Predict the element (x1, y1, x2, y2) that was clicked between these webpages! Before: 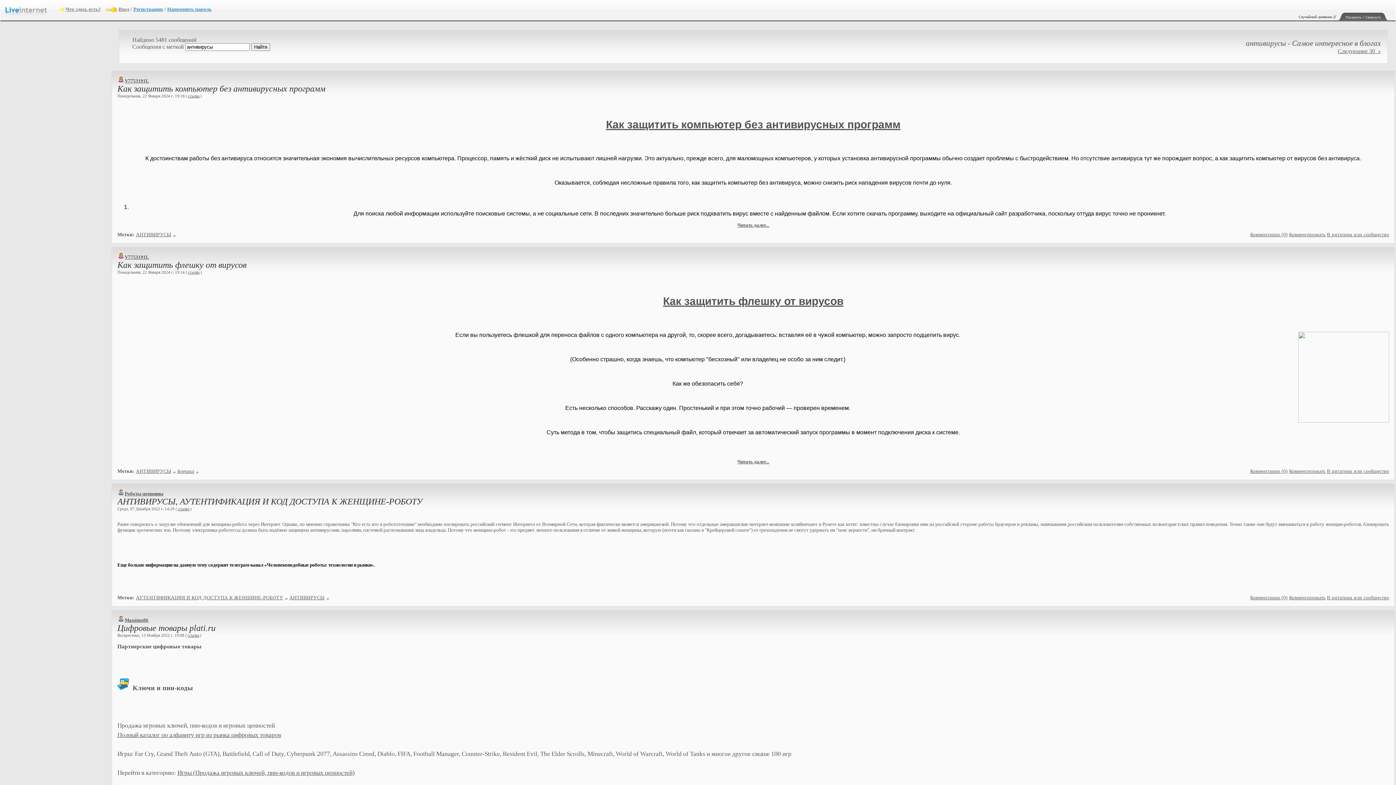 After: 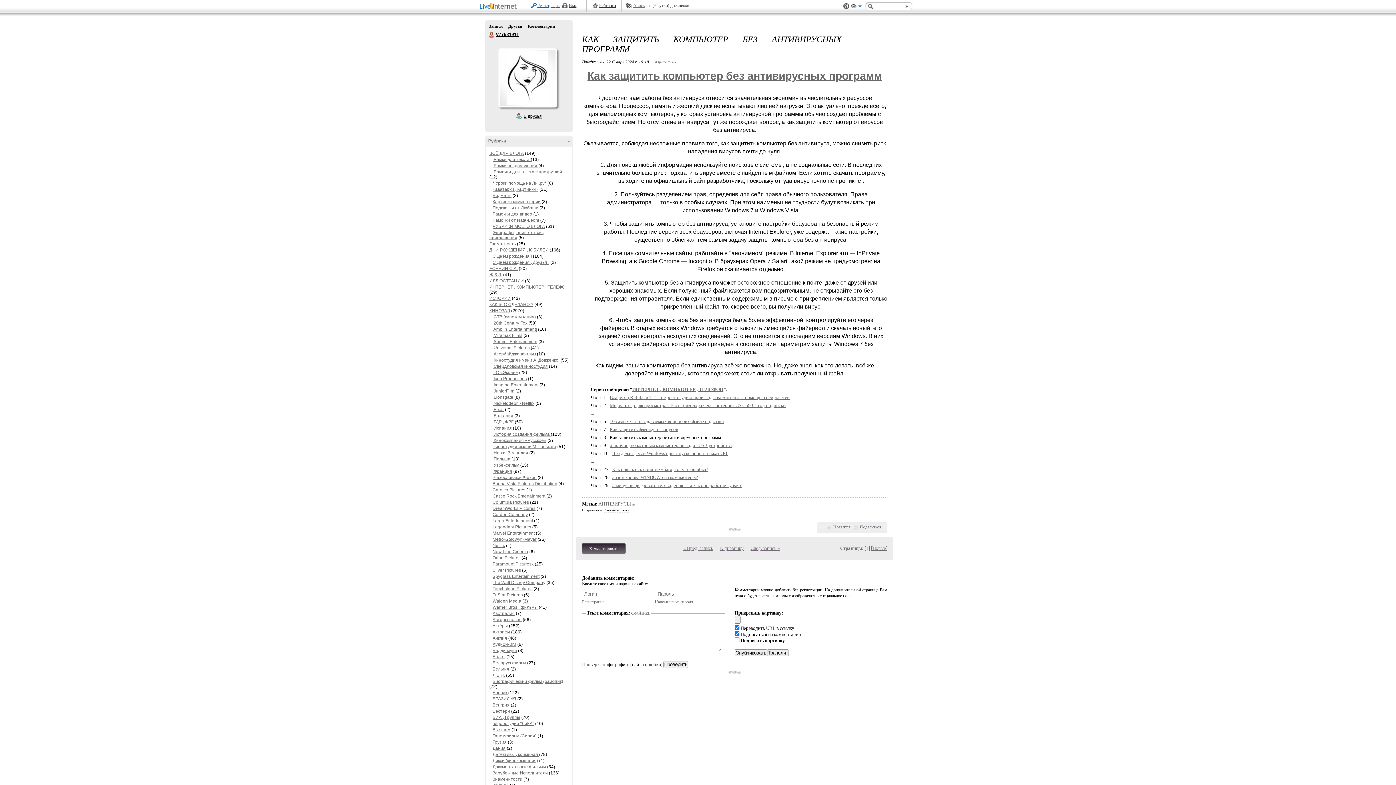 Action: label: Как защитить компьютер без антивирусных программ bbox: (117, 85, 325, 93)